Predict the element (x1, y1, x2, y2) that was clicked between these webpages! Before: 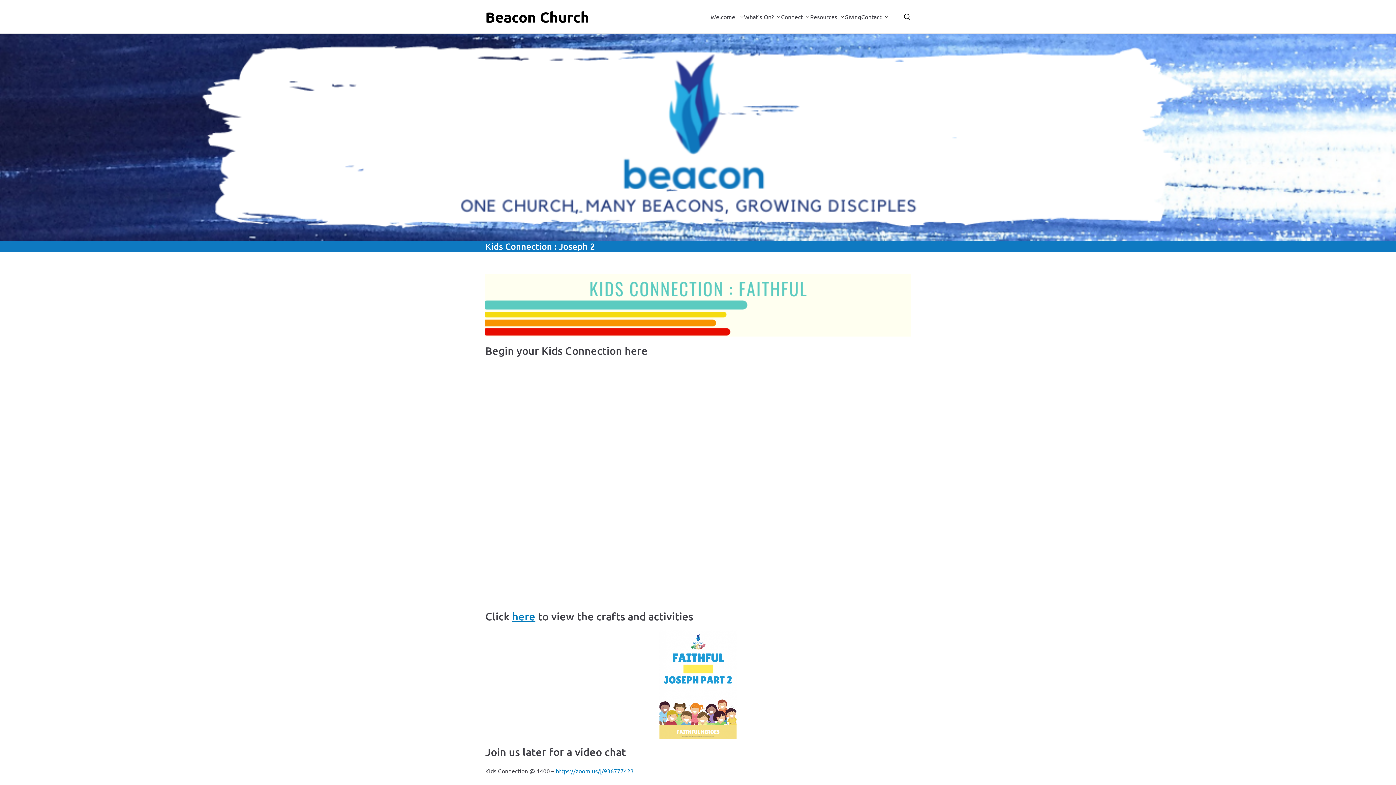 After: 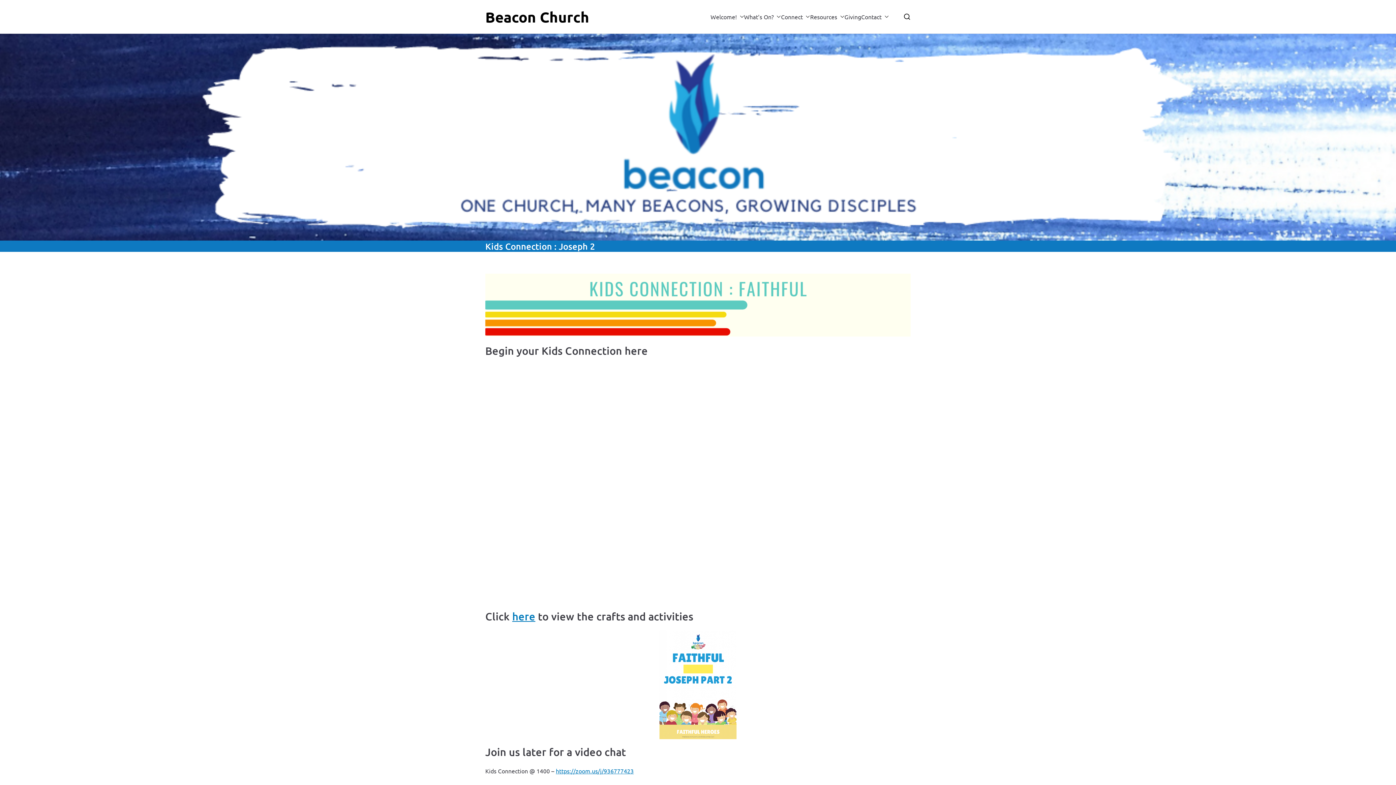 Action: bbox: (659, 630, 736, 739)